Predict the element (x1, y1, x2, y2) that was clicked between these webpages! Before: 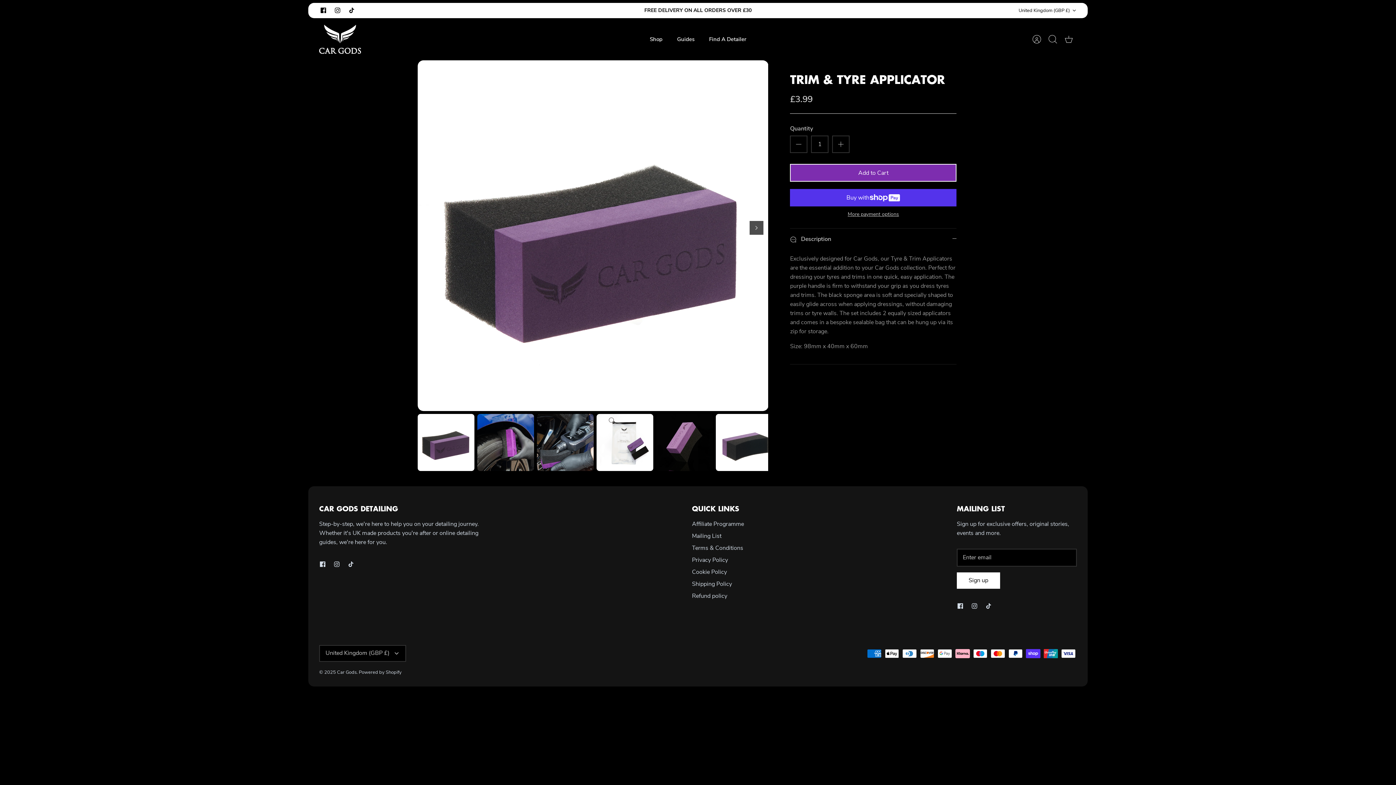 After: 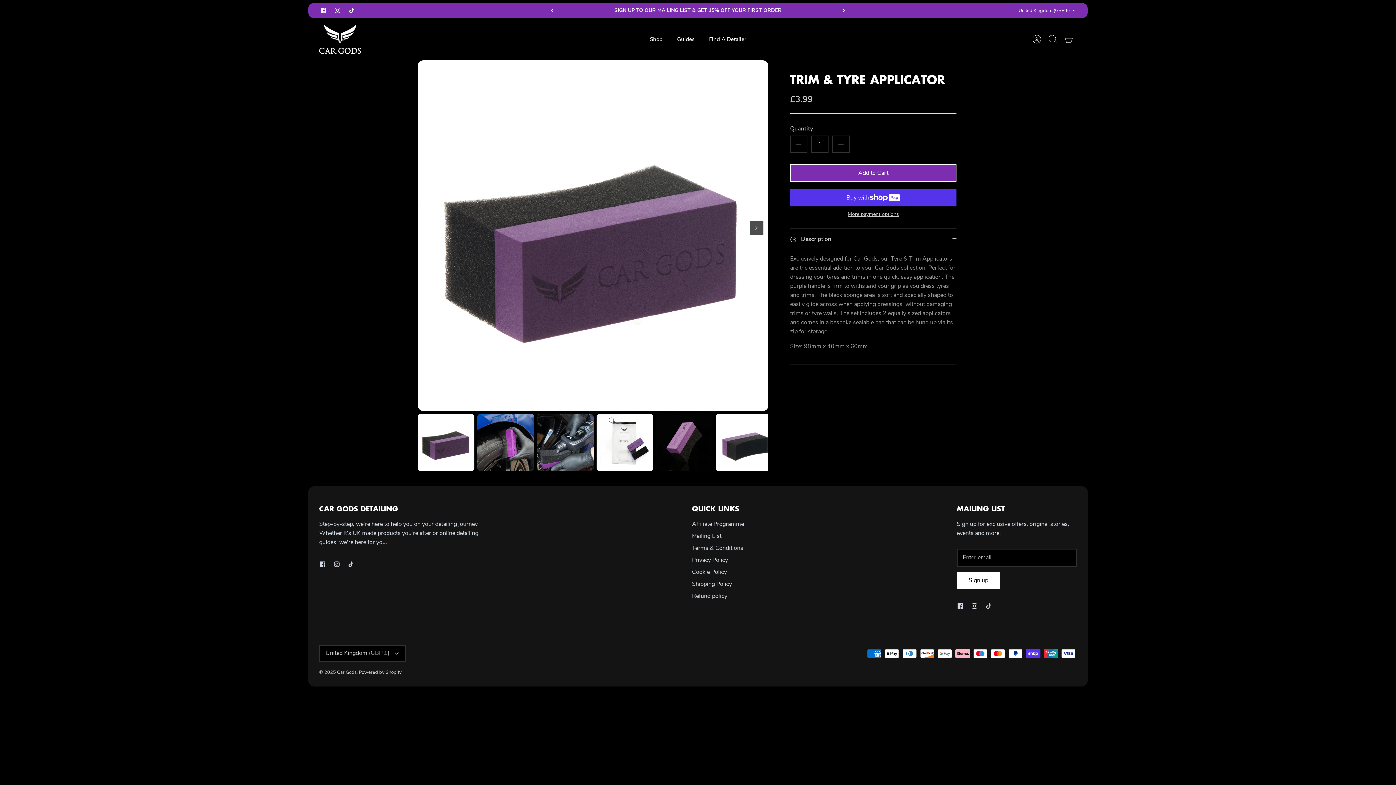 Action: bbox: (570, 5, 581, 15) label: Previous